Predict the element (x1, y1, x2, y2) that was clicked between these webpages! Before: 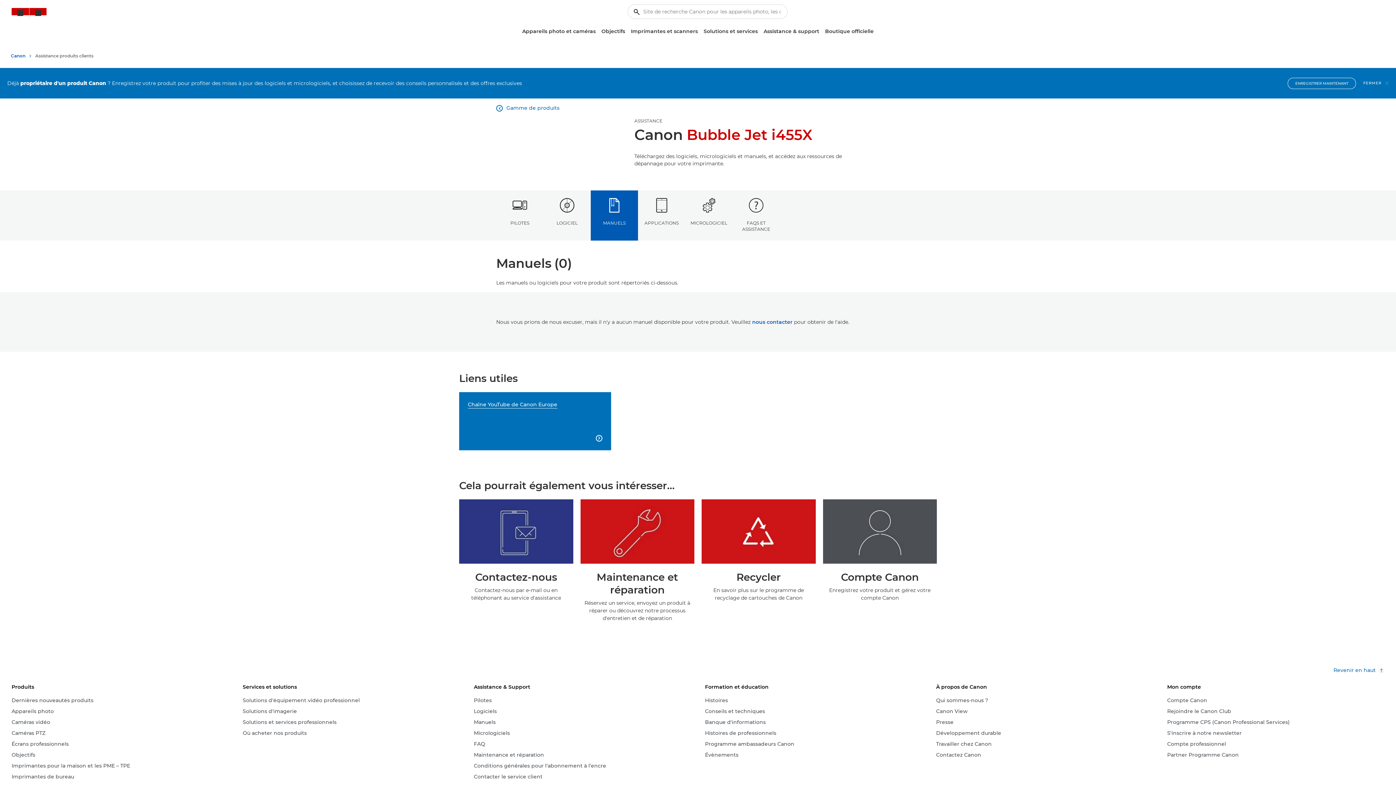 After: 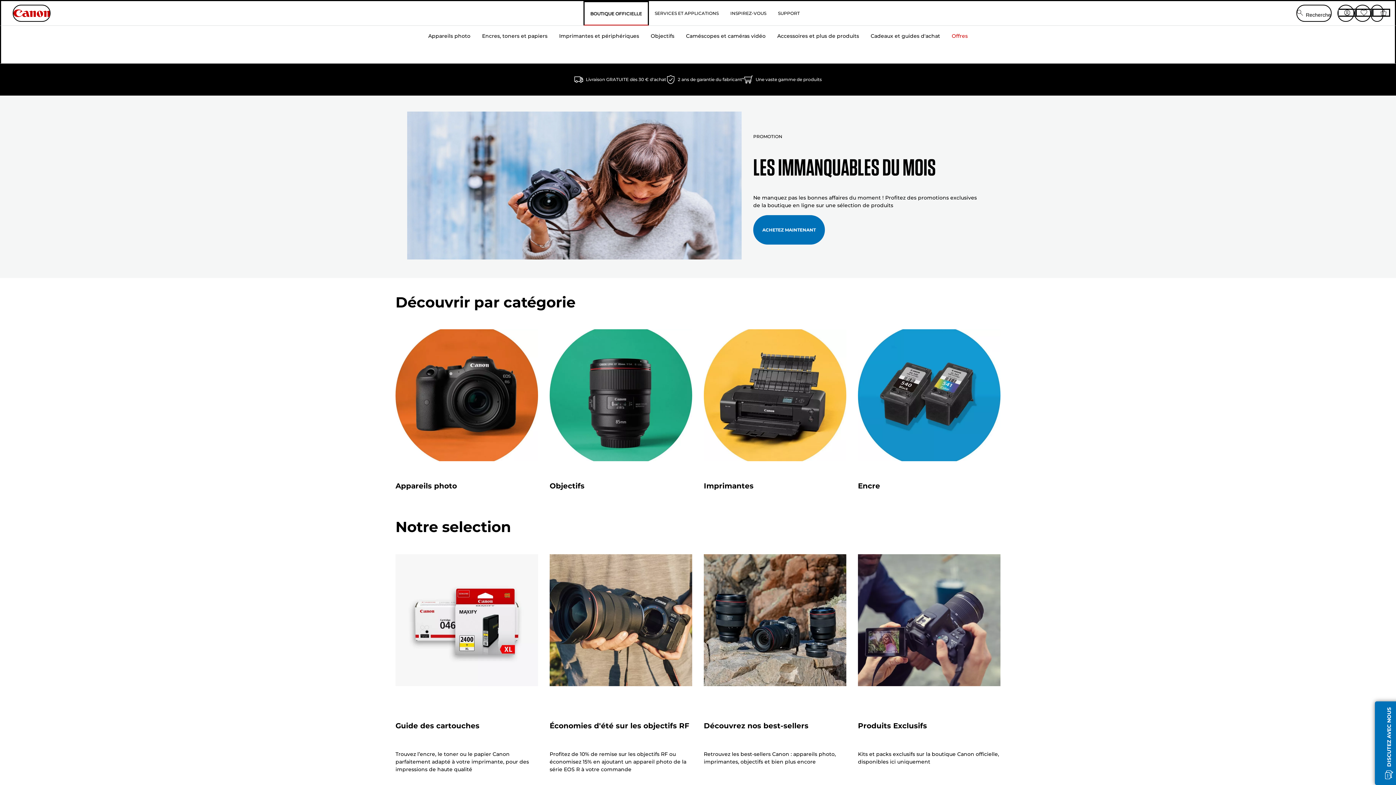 Action: bbox: (822, 25, 876, 37) label: Boutique officielle